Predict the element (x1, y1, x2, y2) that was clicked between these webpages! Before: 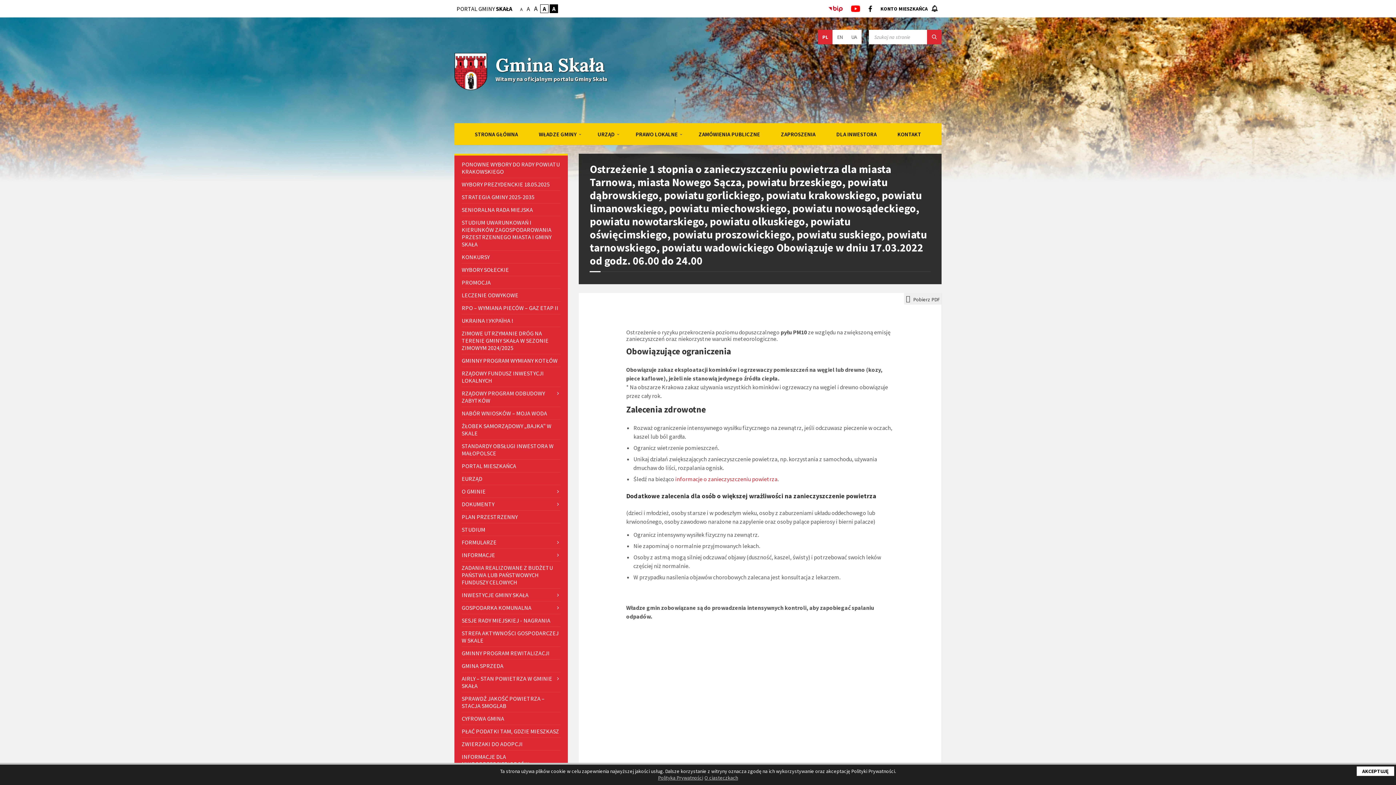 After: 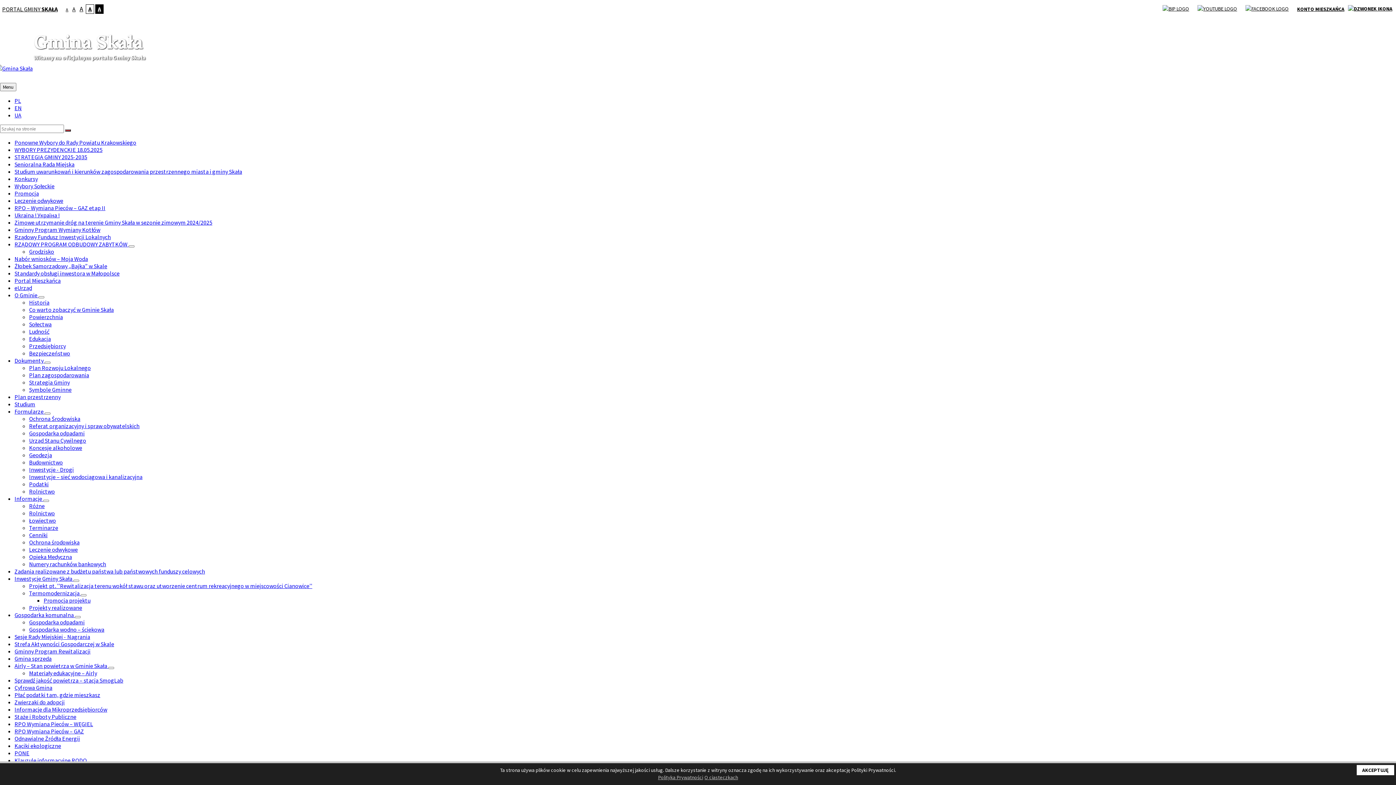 Action: label: STRONA GŁÓWNA bbox: (469, 126, 523, 141)